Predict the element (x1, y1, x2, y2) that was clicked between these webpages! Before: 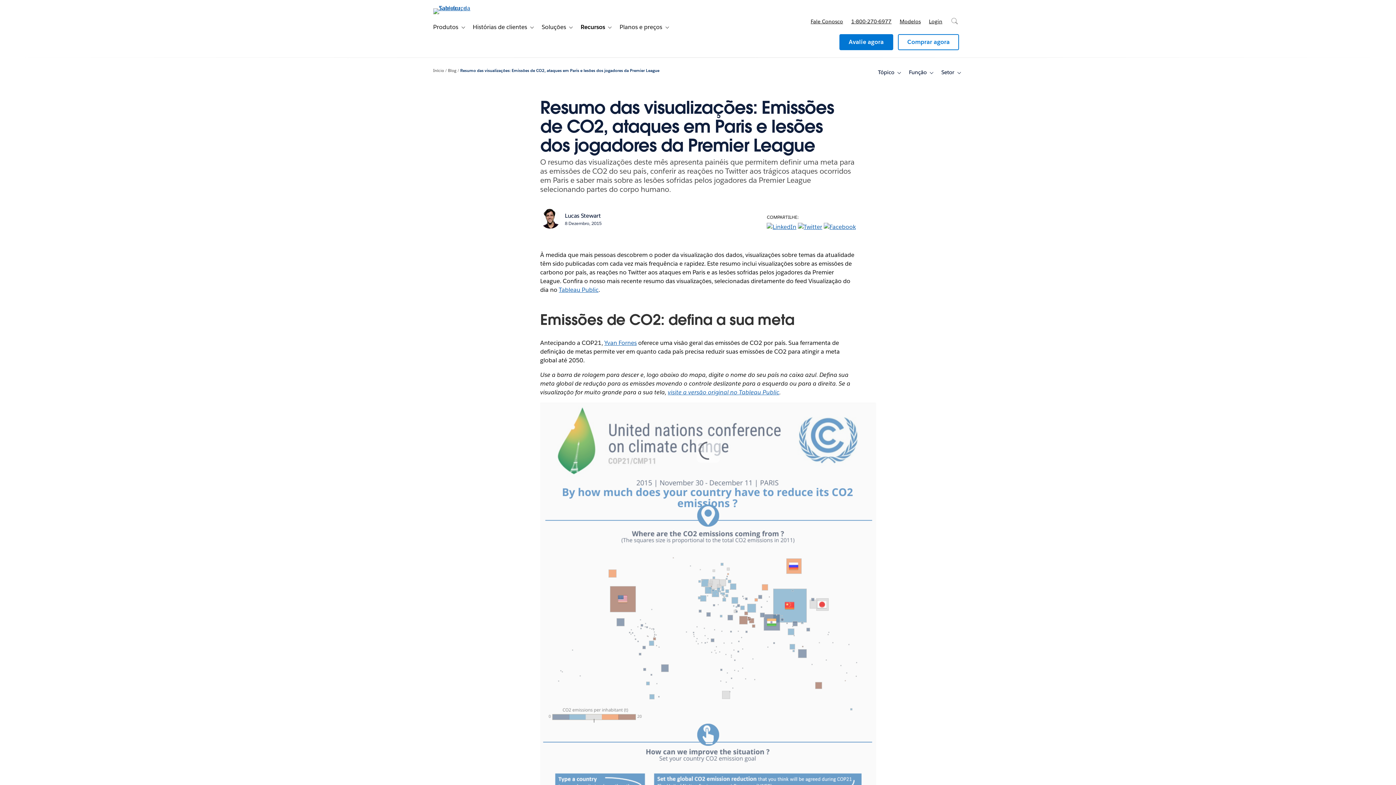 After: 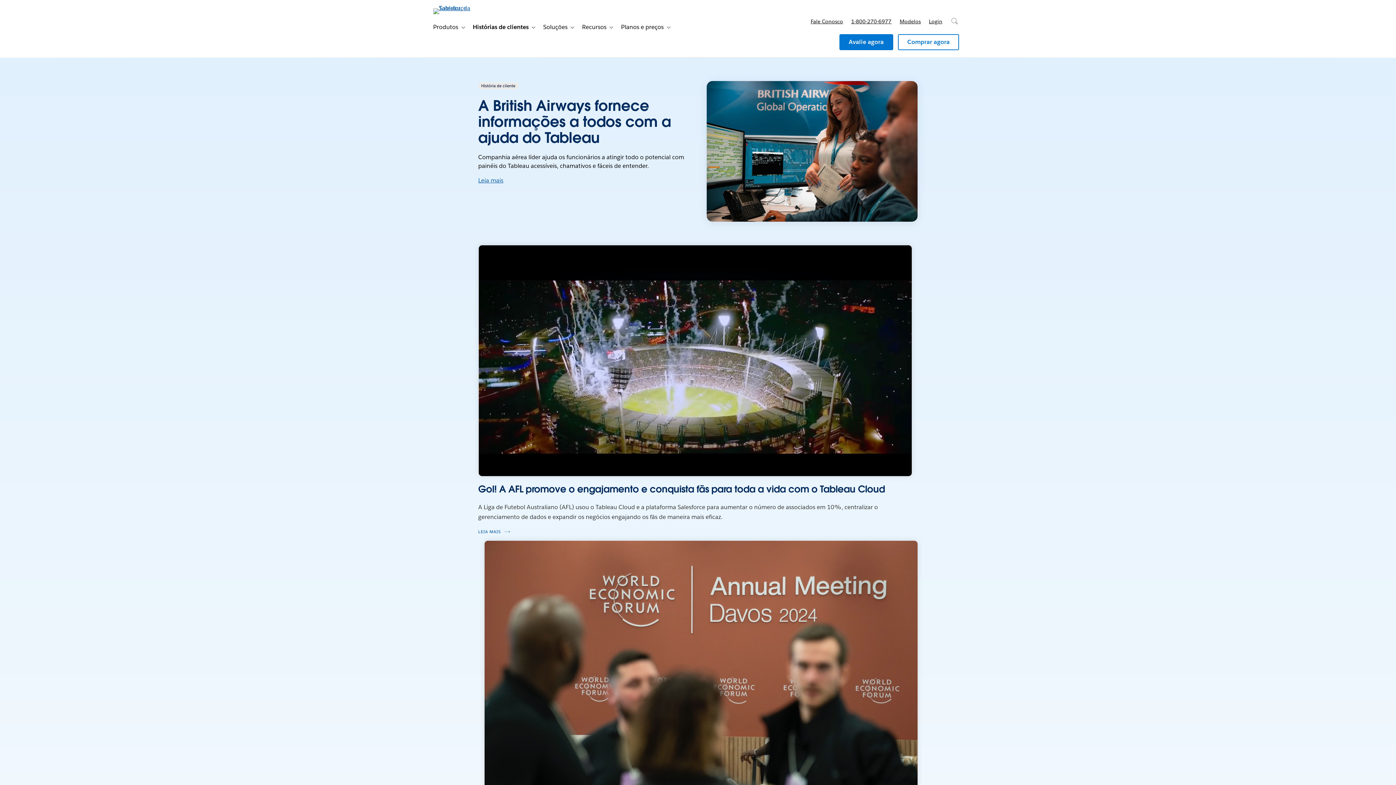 Action: bbox: (467, 20, 527, 34) label: Histórias de clientes